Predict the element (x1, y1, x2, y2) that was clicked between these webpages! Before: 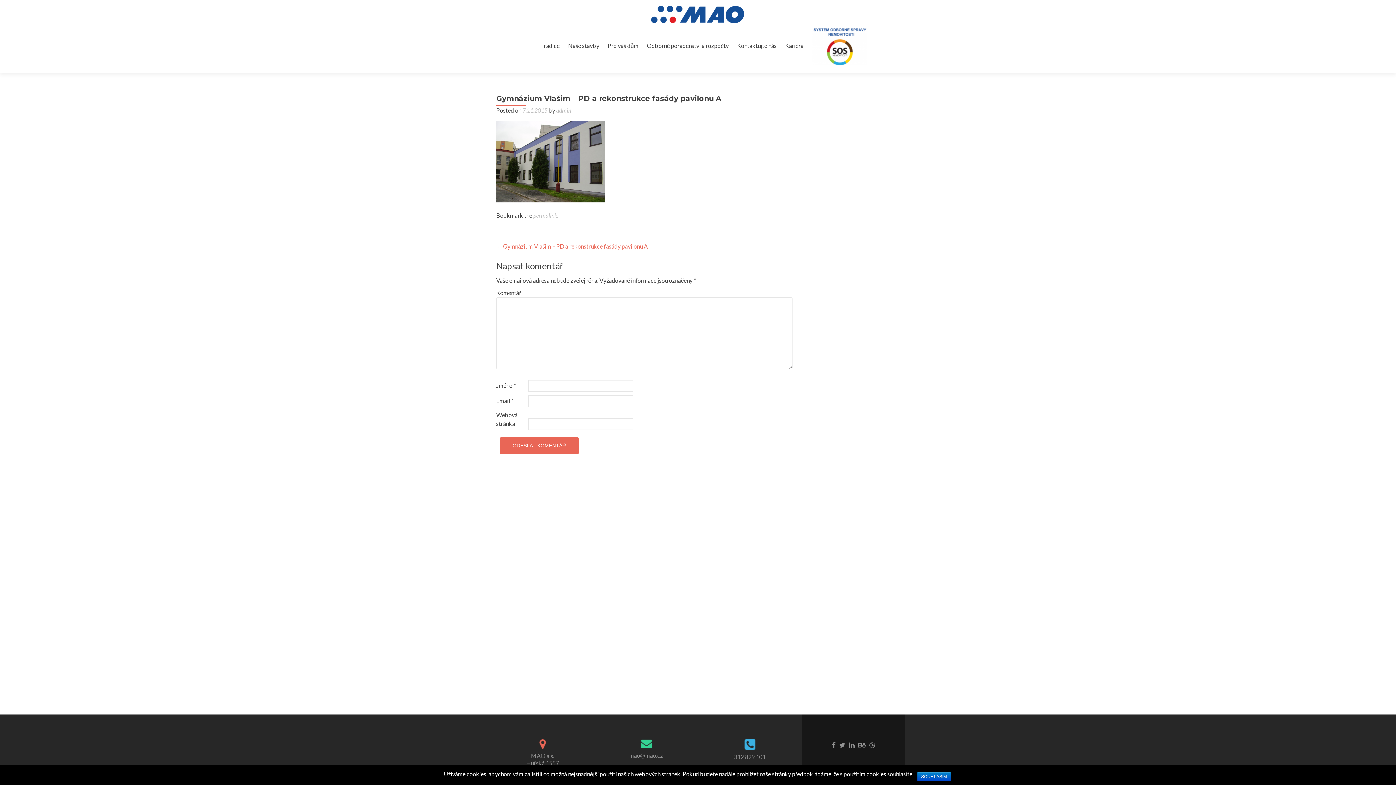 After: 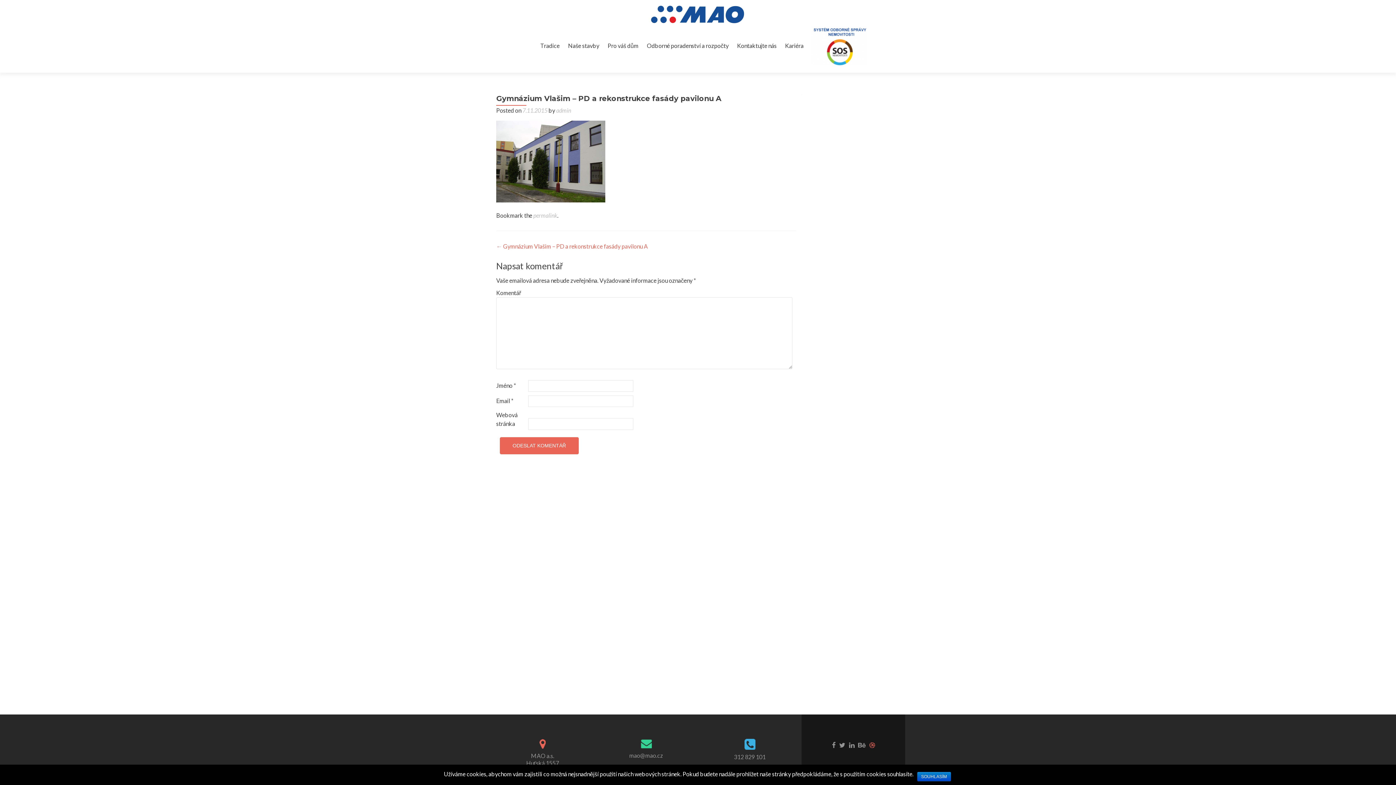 Action: bbox: (869, 741, 875, 749)